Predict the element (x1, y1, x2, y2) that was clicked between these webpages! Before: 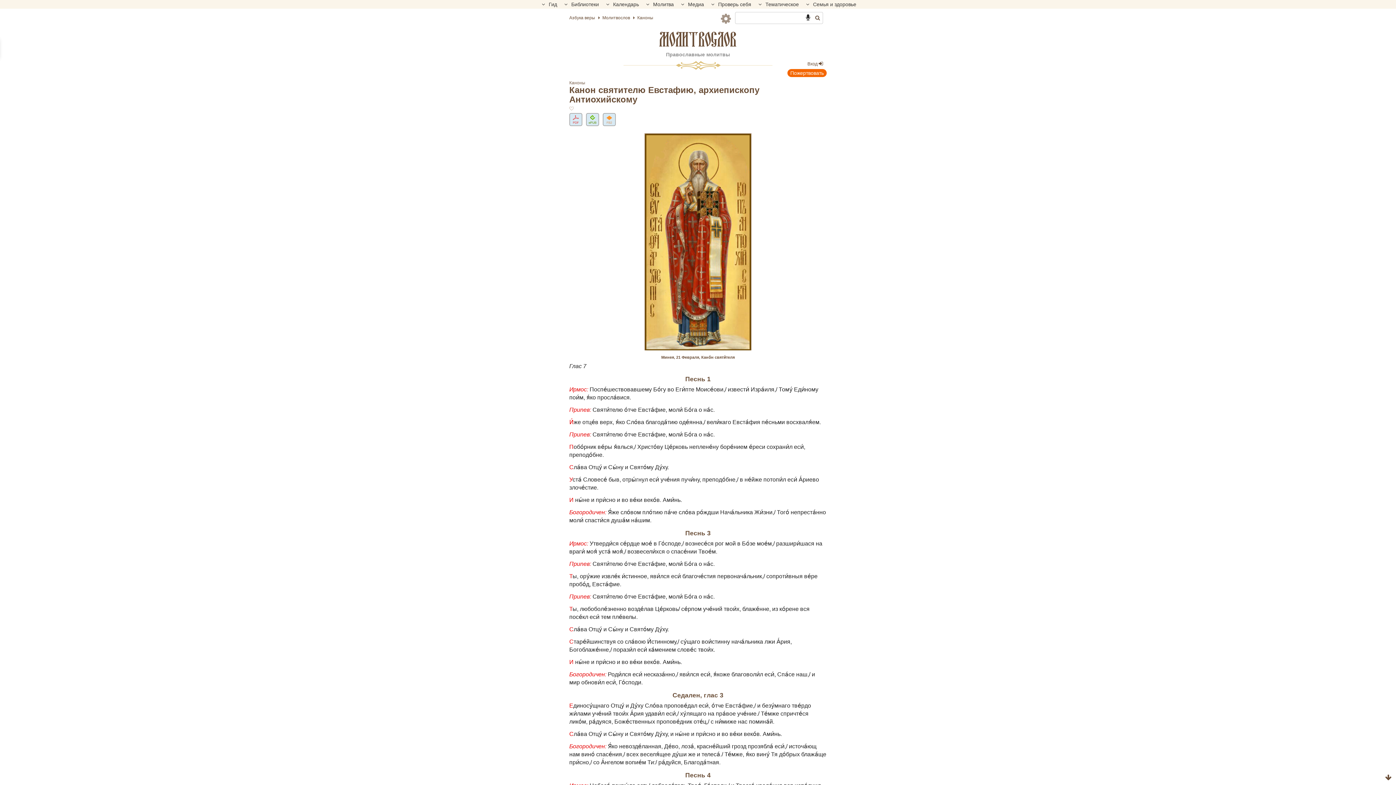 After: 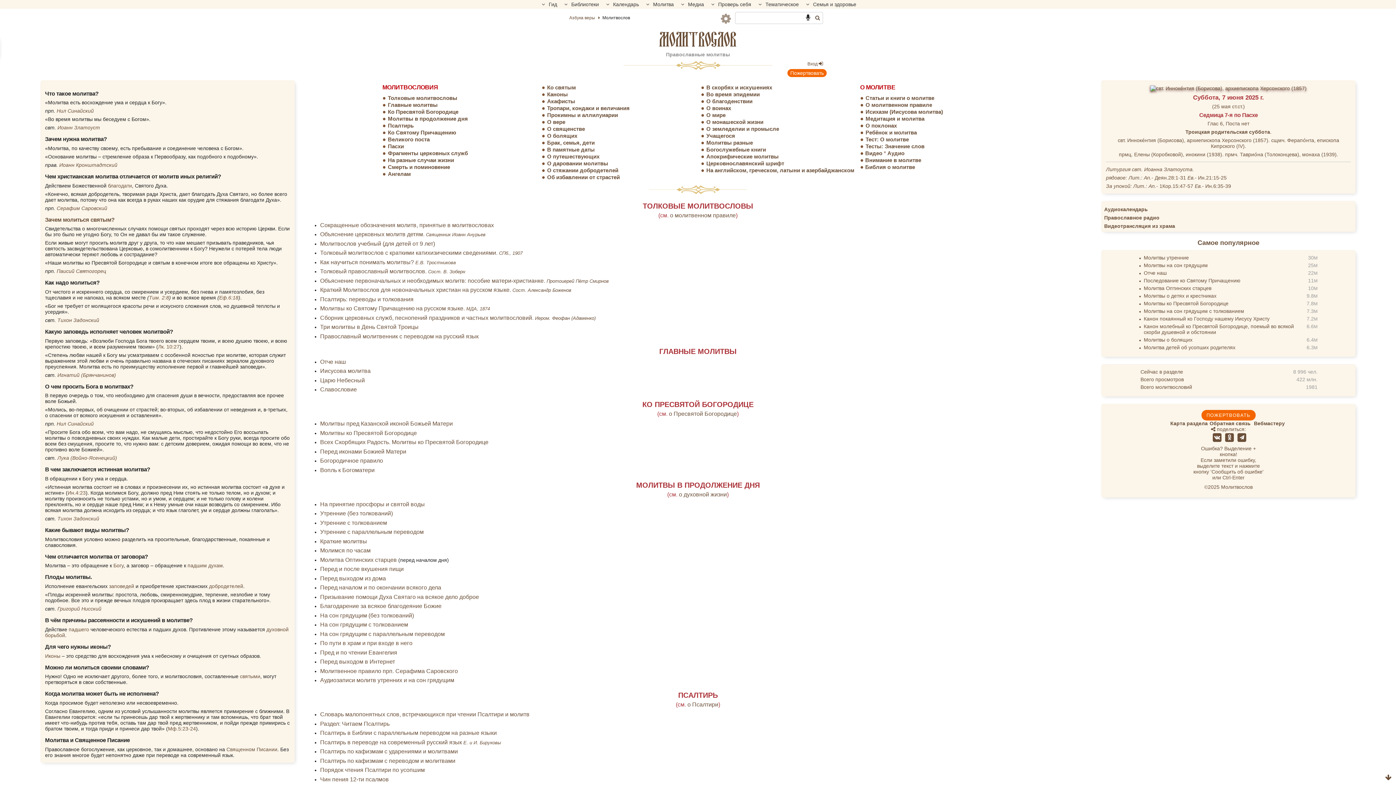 Action: label: Молитвослов  bbox: (602, 13, 631, 22)